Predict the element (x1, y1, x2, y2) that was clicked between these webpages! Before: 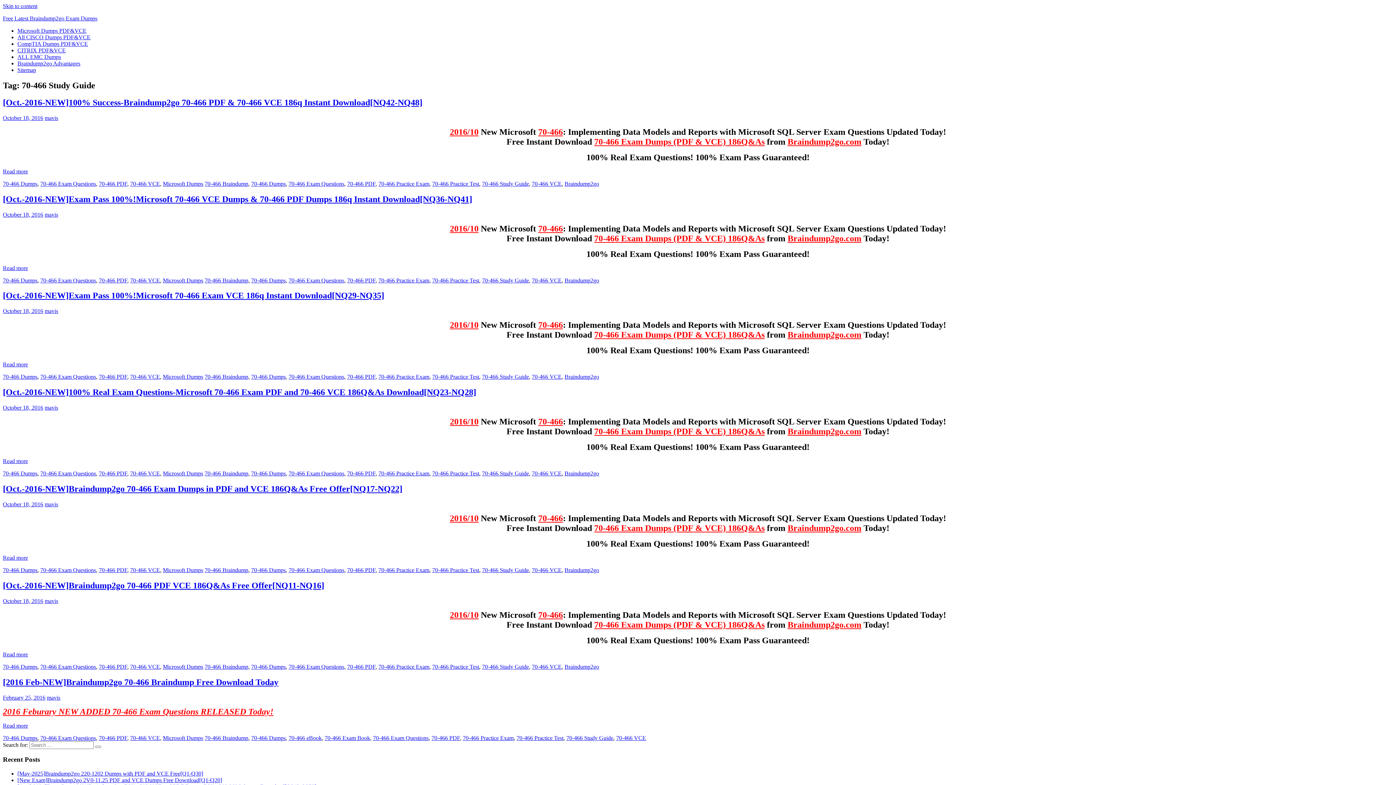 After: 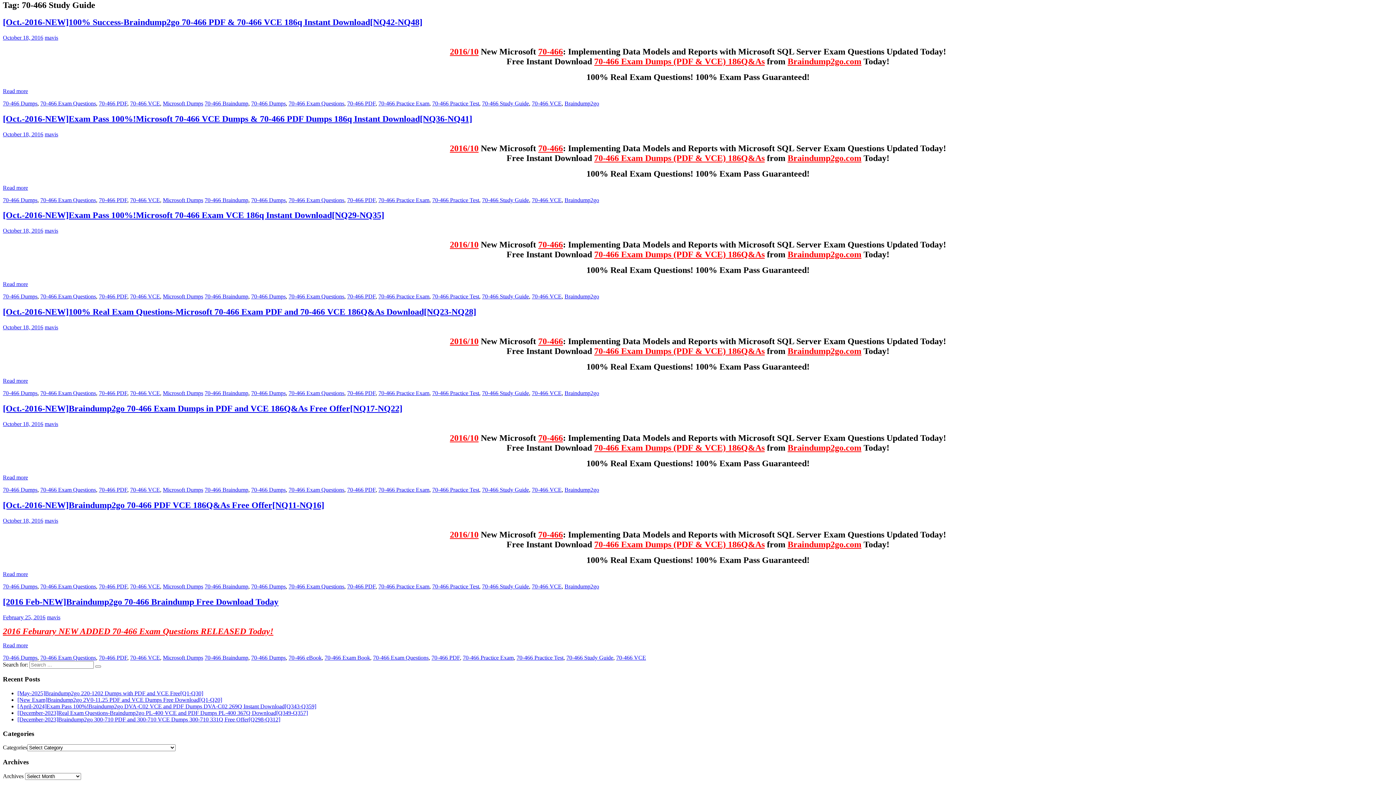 Action: label: Skip to content bbox: (2, 2, 37, 9)